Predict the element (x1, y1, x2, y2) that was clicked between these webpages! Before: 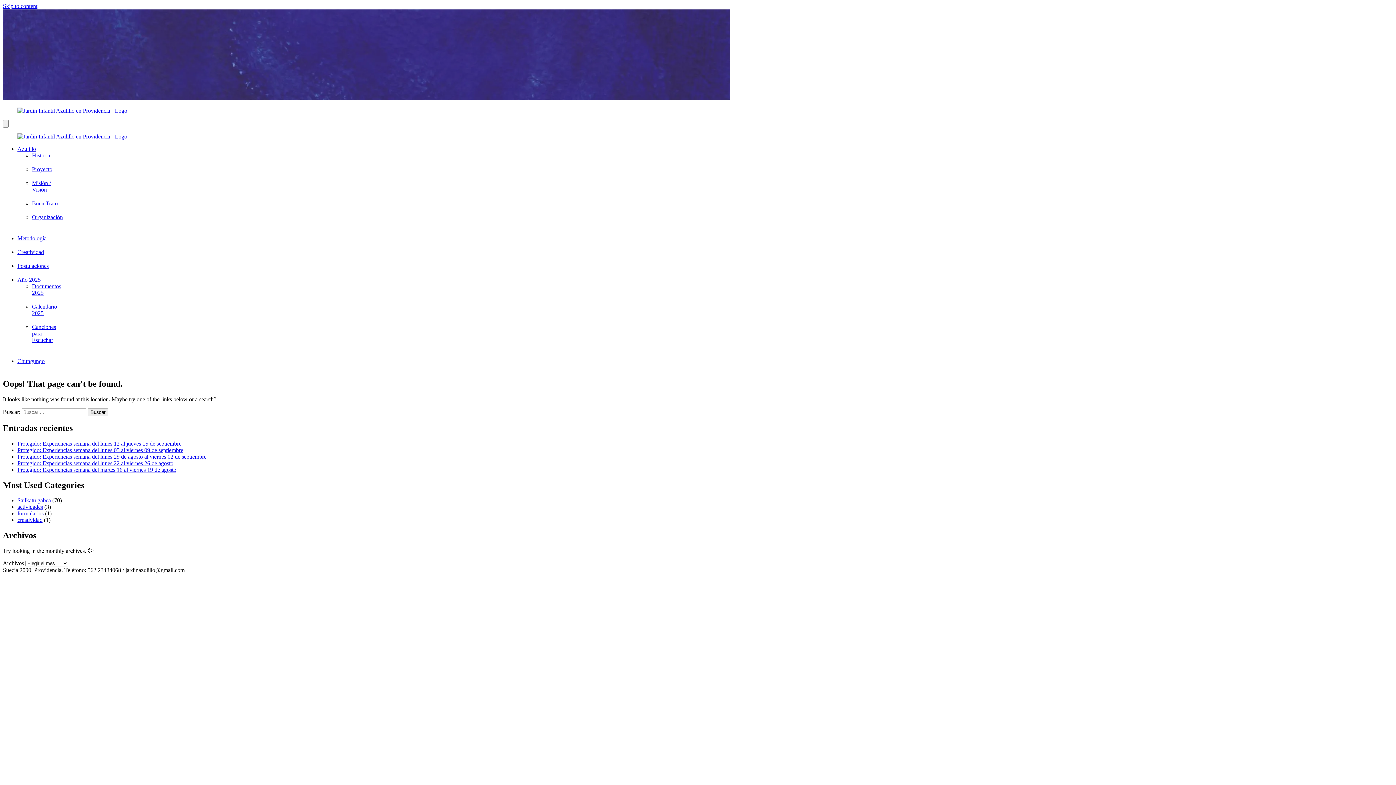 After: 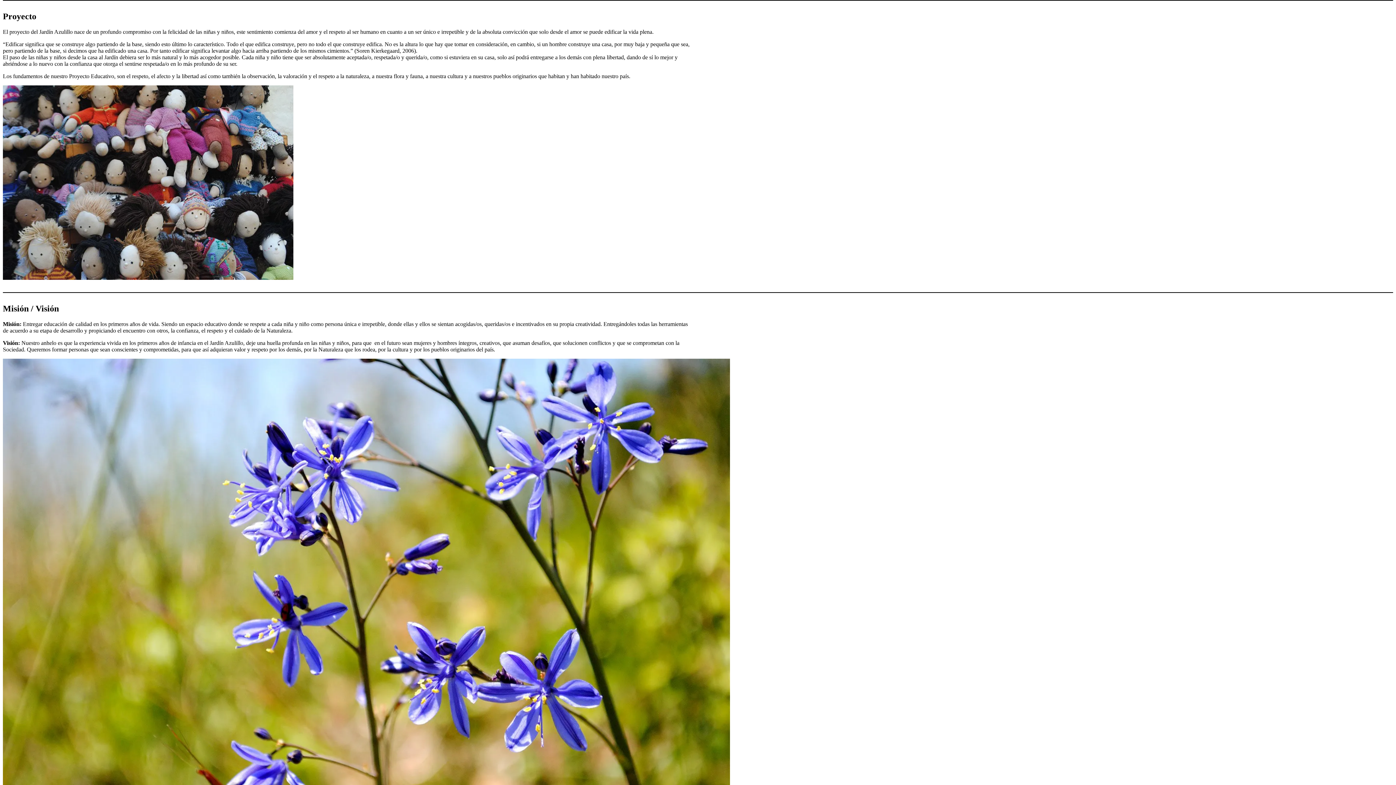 Action: bbox: (32, 166, 52, 172) label: Proyecto